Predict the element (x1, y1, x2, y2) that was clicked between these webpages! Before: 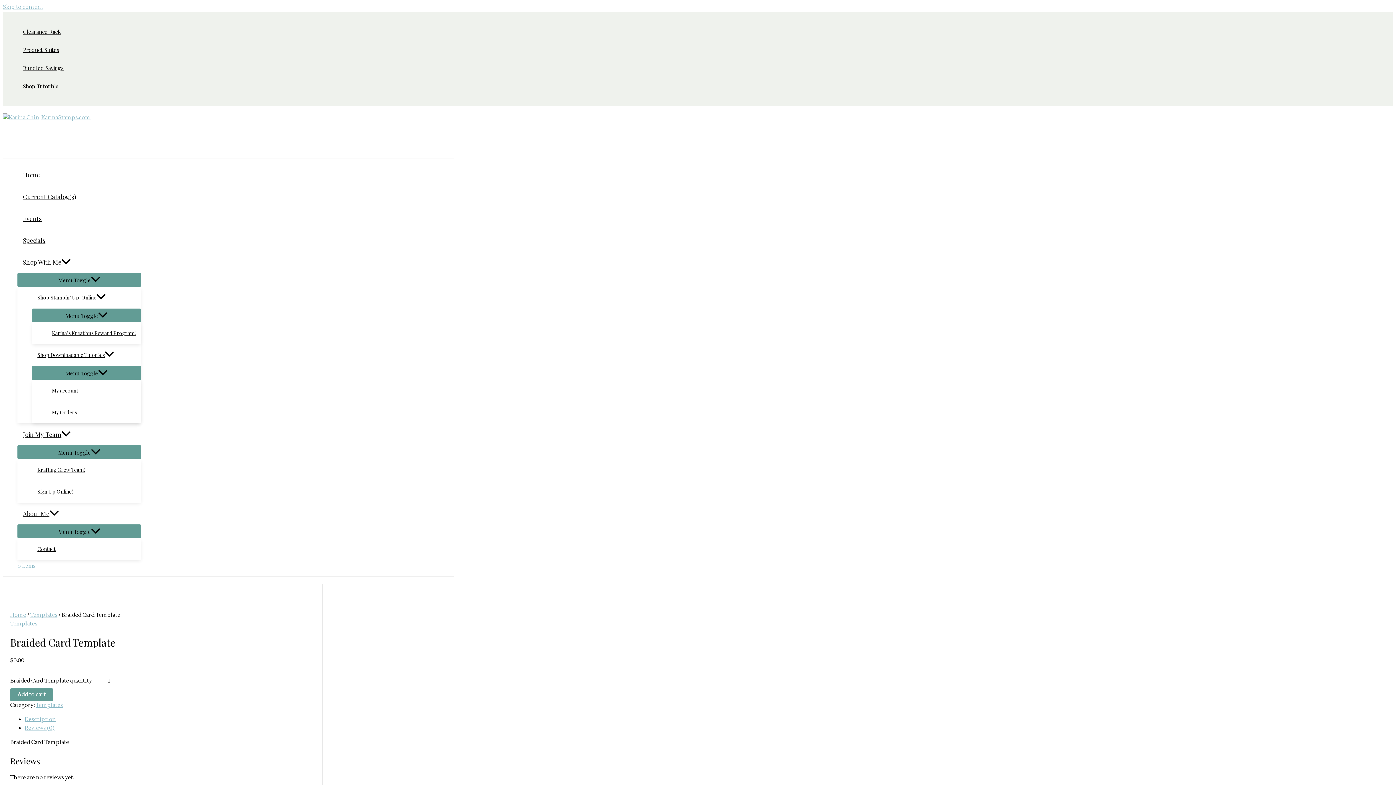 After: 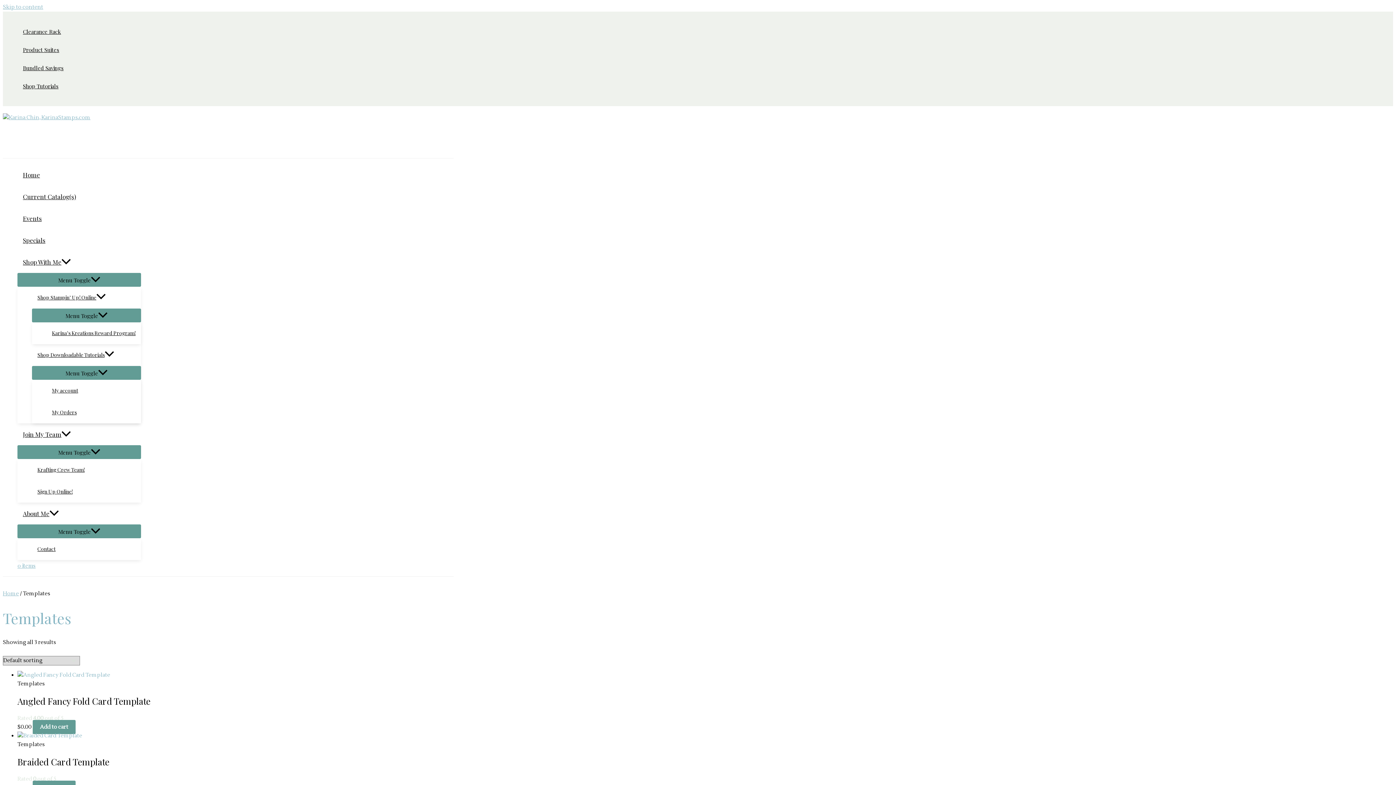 Action: label: Templates bbox: (30, 612, 57, 618)